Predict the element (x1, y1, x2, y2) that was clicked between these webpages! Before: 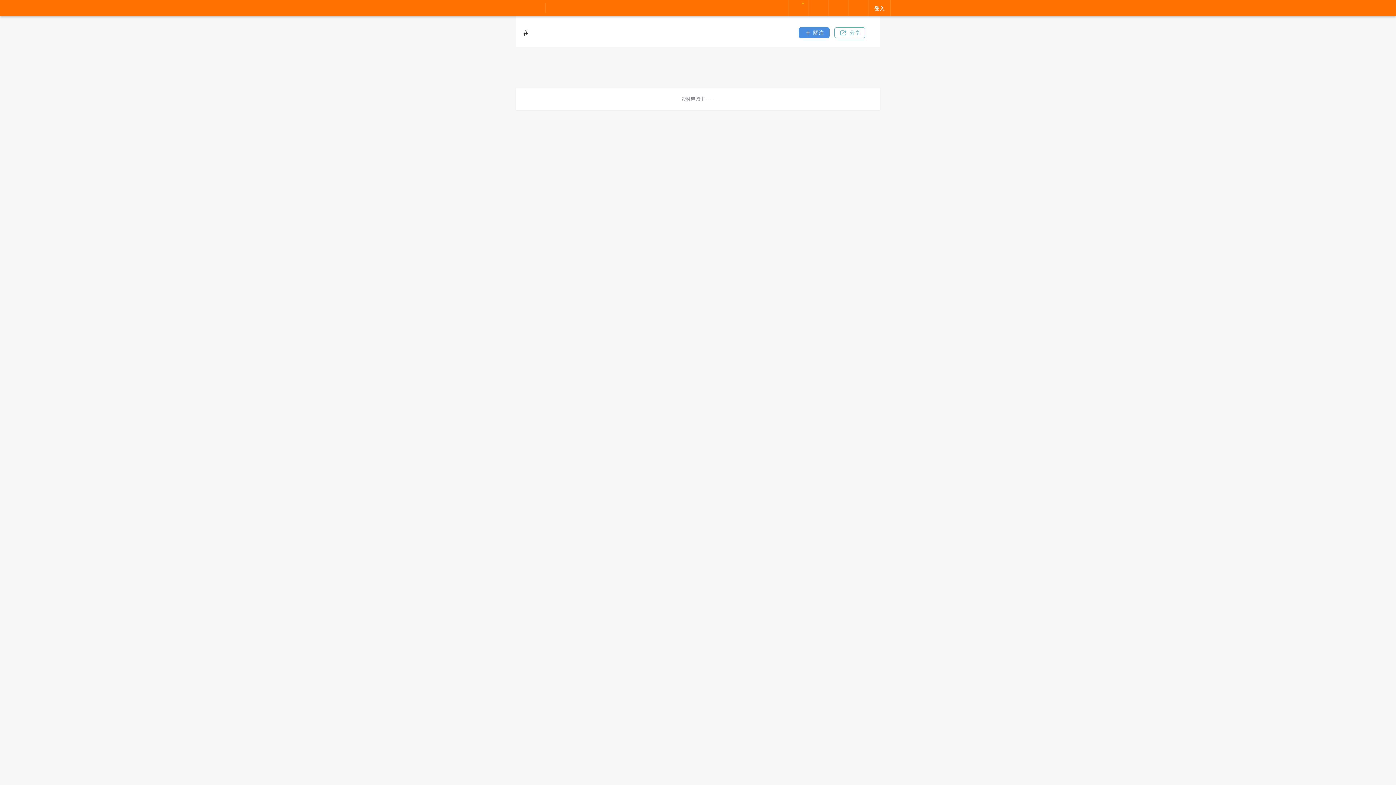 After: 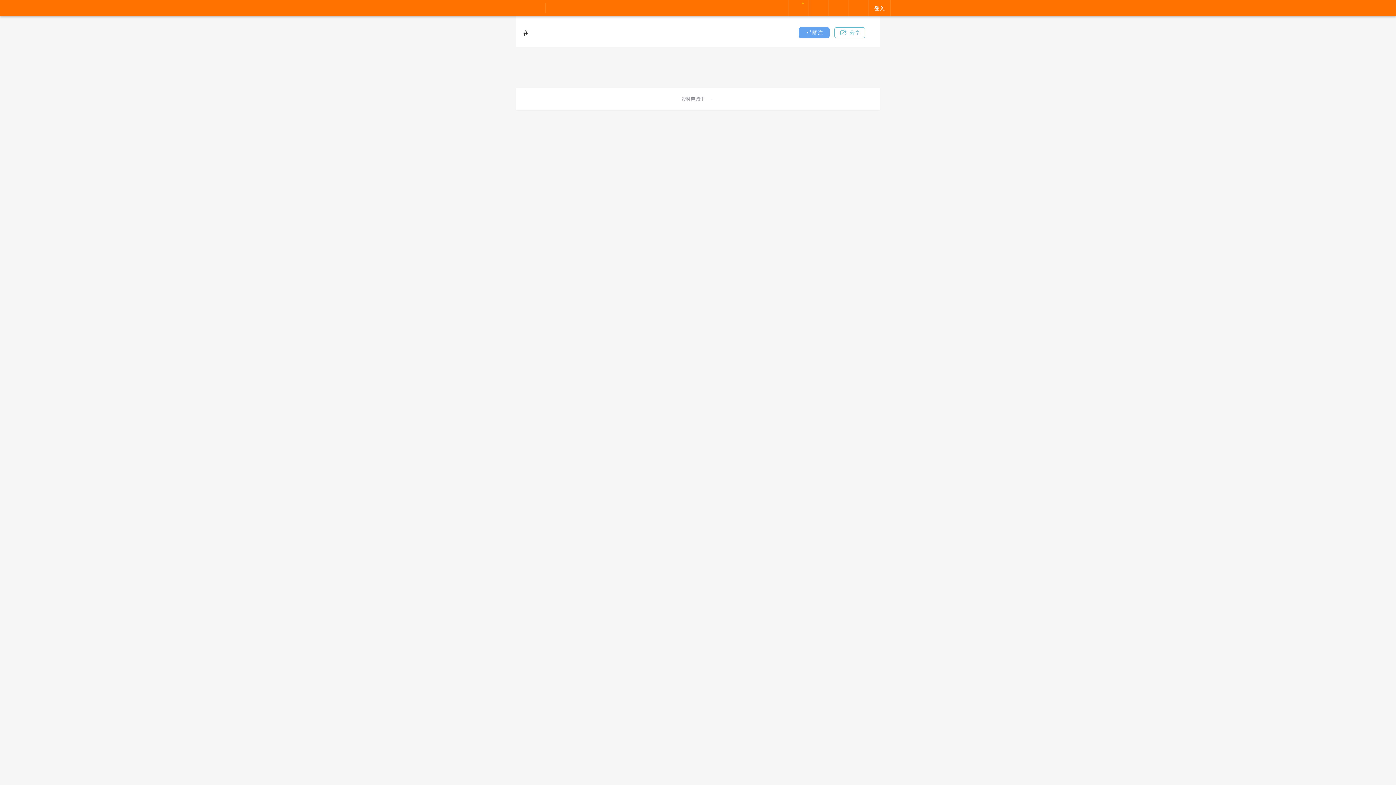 Action: bbox: (798, 27, 829, 38) label: 關注按鈕